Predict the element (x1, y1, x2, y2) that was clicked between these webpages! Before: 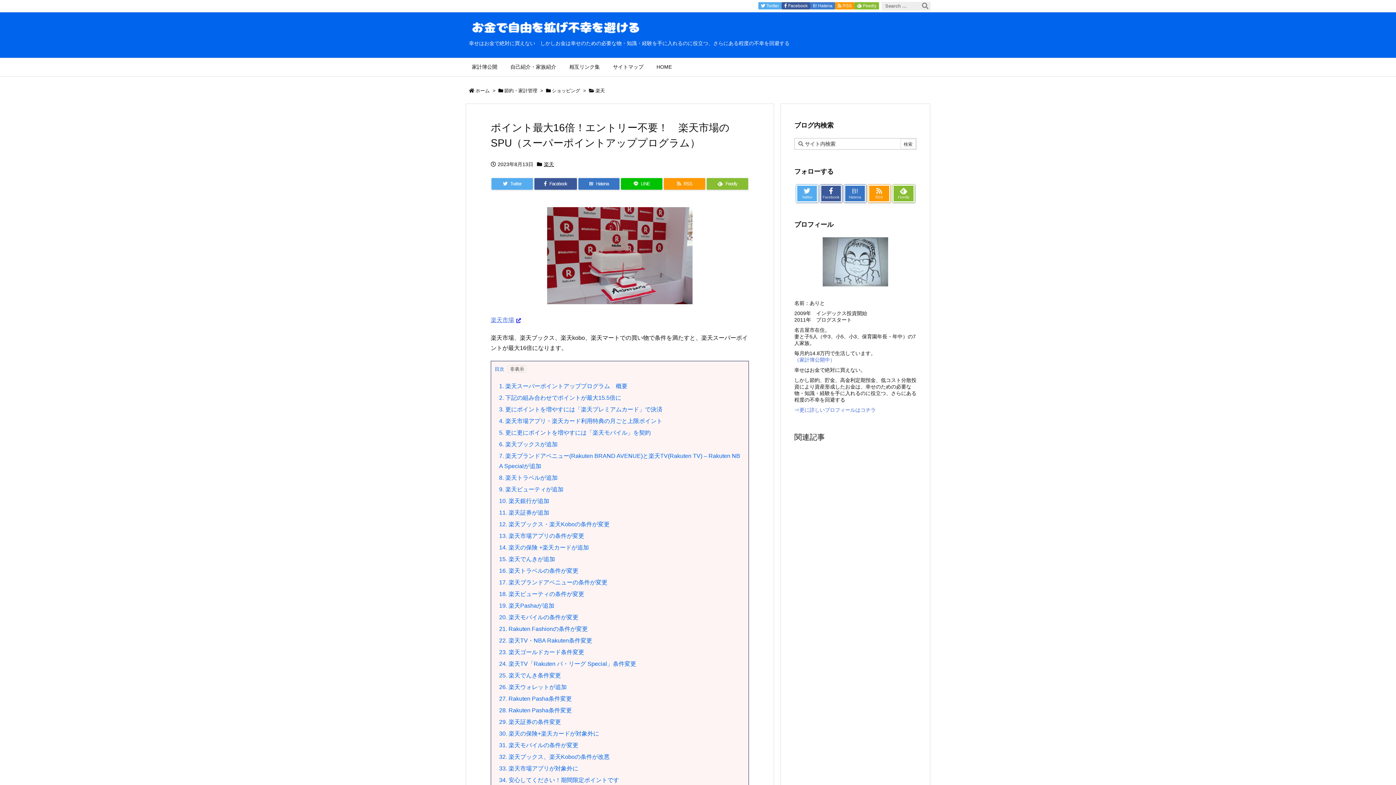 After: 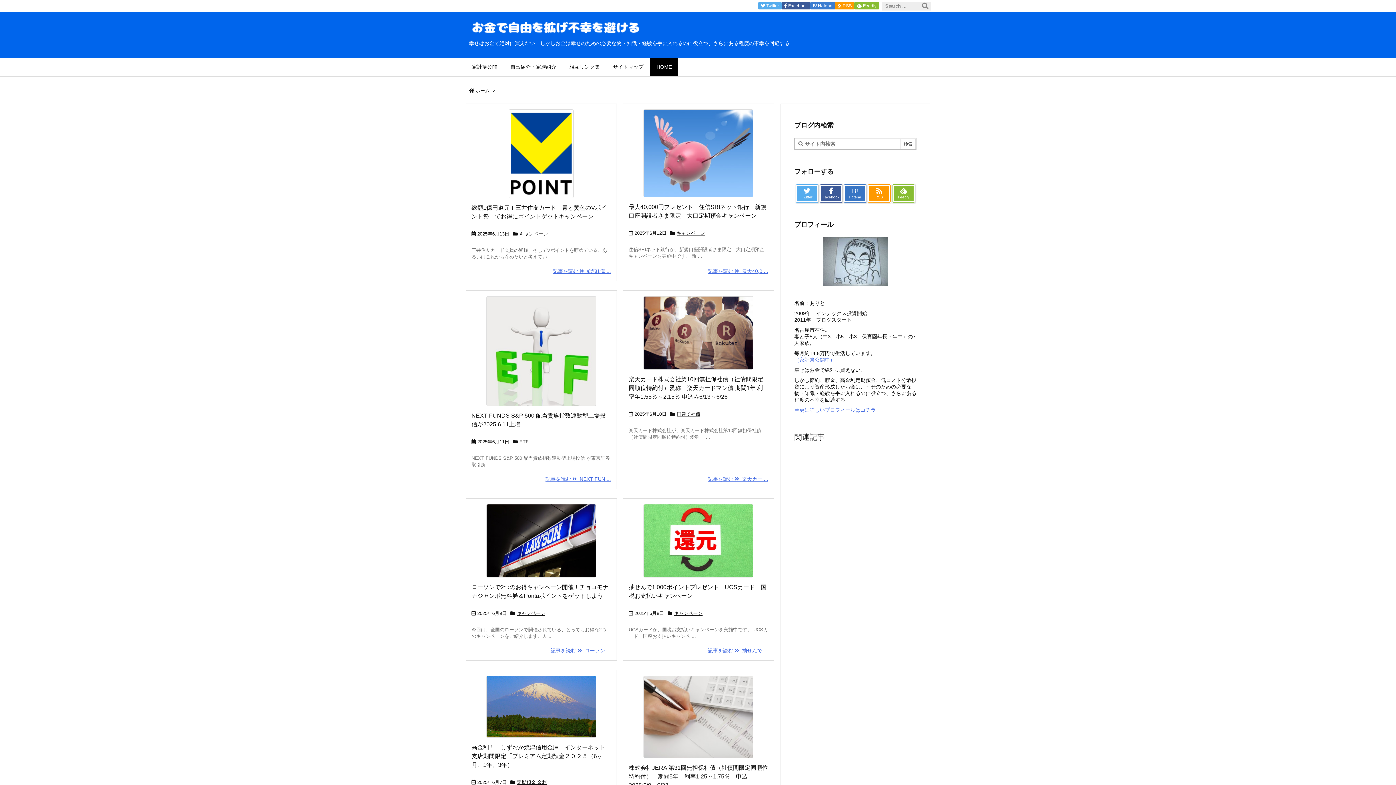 Action: bbox: (650, 58, 678, 75) label: HOME